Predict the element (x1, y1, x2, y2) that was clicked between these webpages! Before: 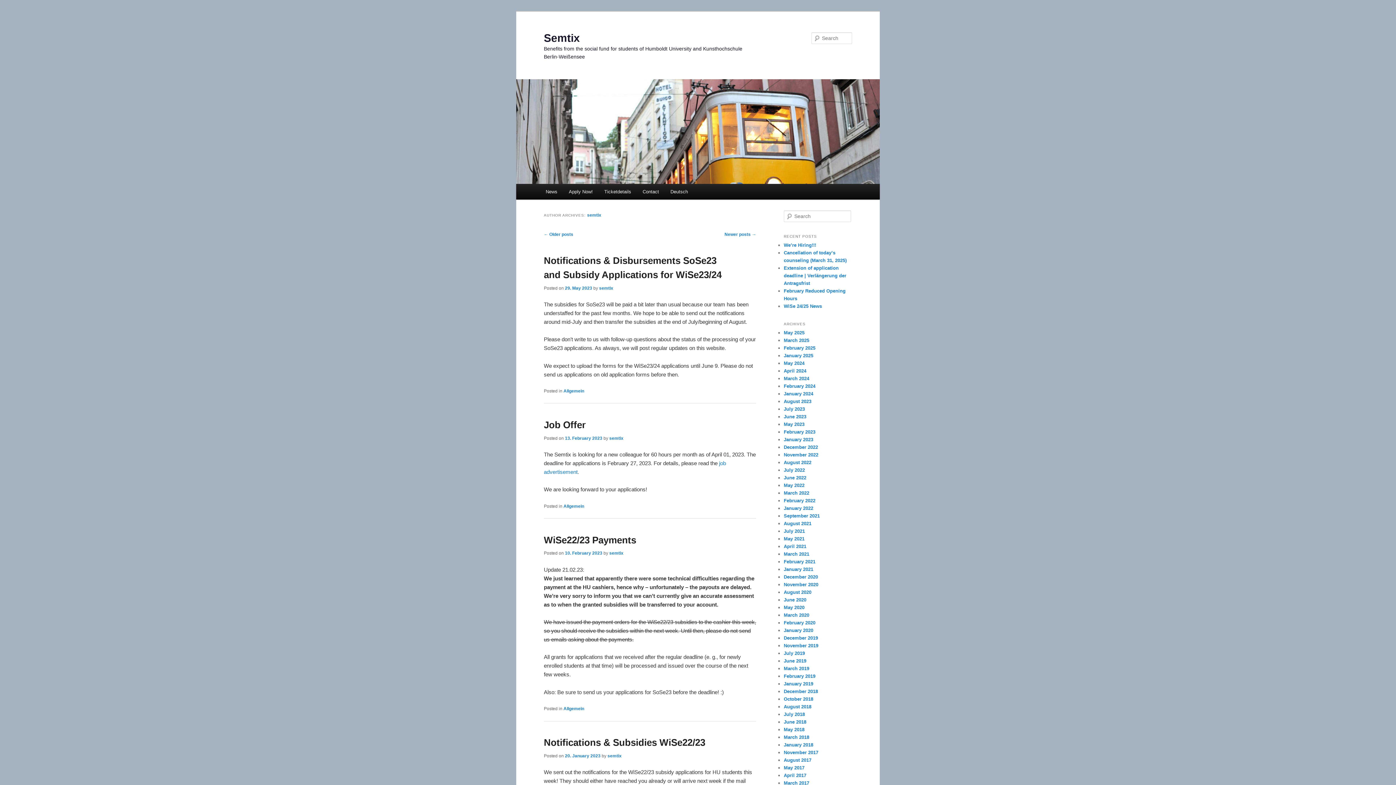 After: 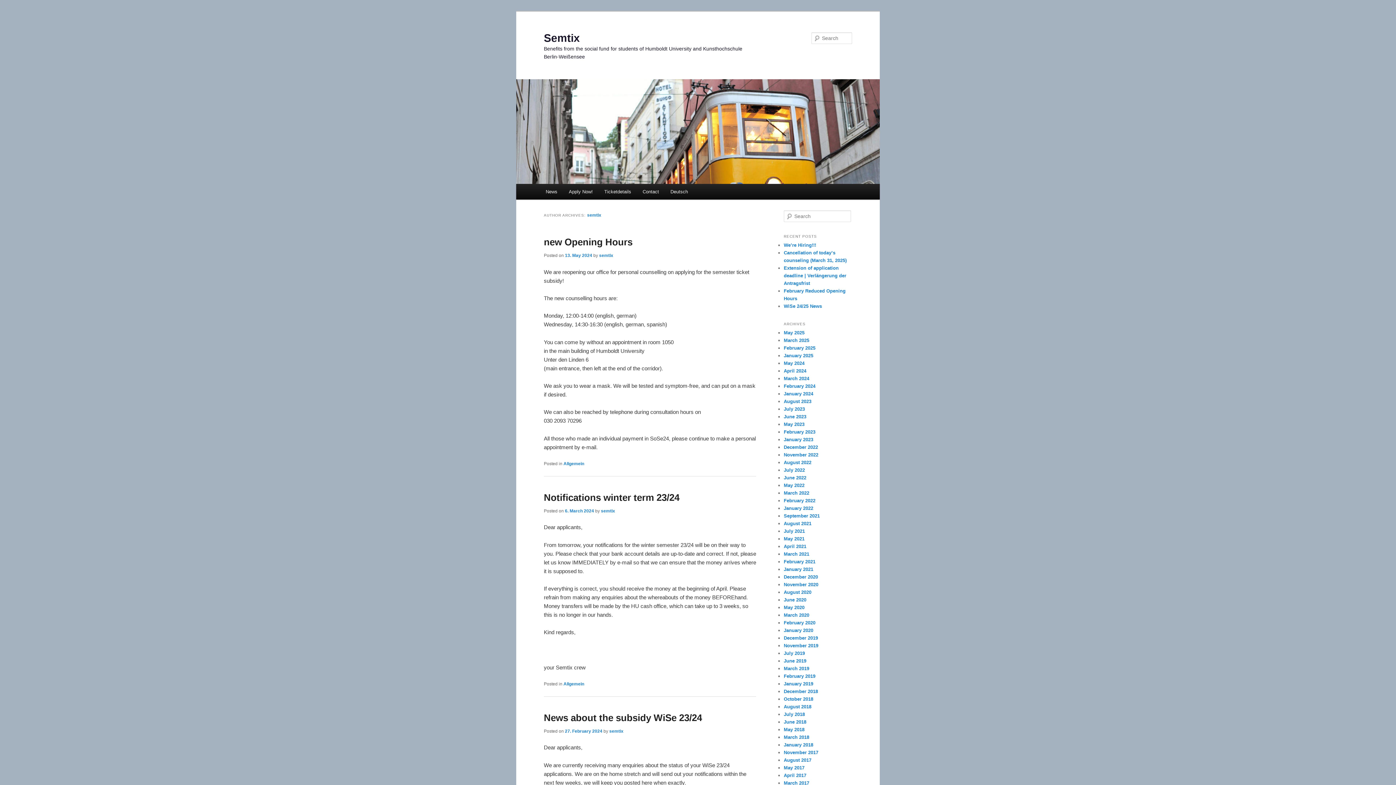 Action: label: semtix bbox: (609, 435, 623, 440)